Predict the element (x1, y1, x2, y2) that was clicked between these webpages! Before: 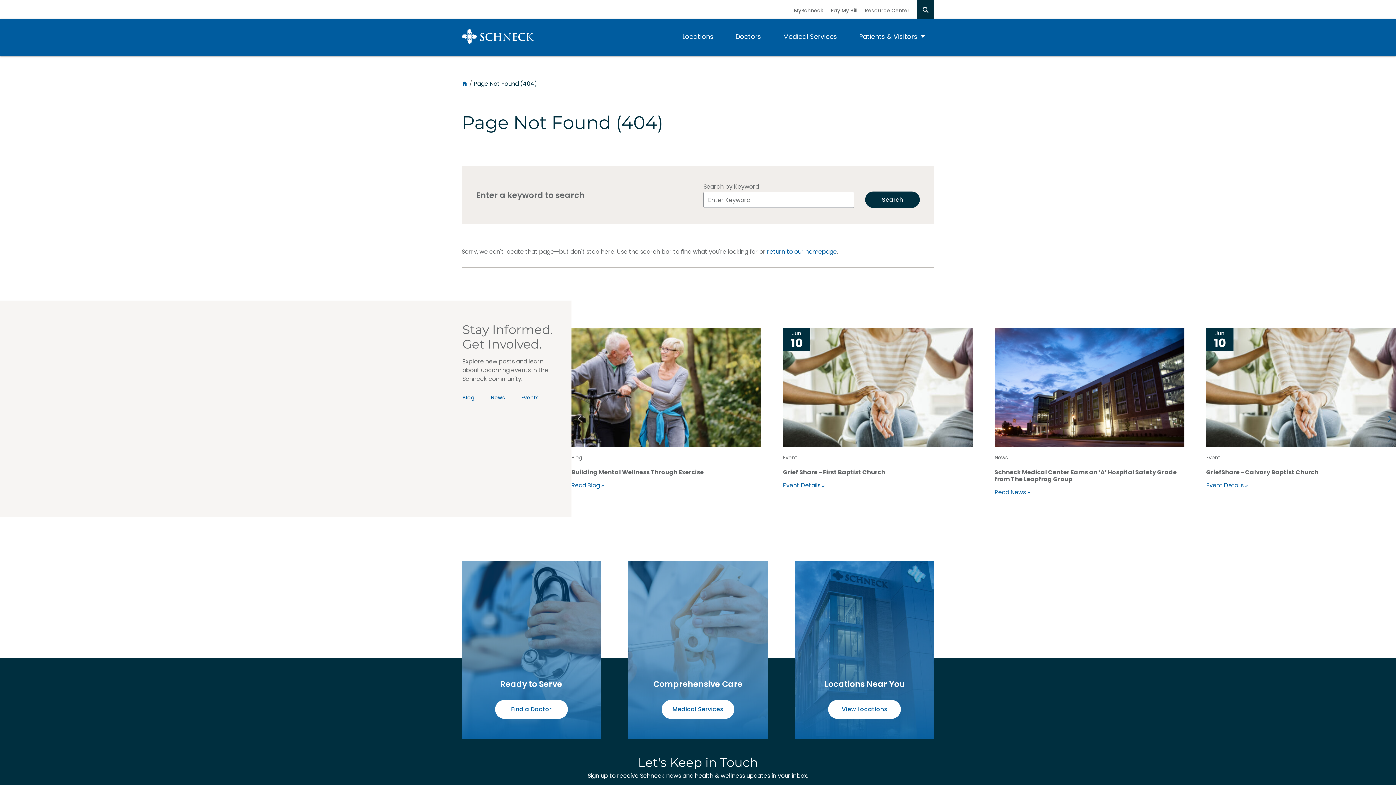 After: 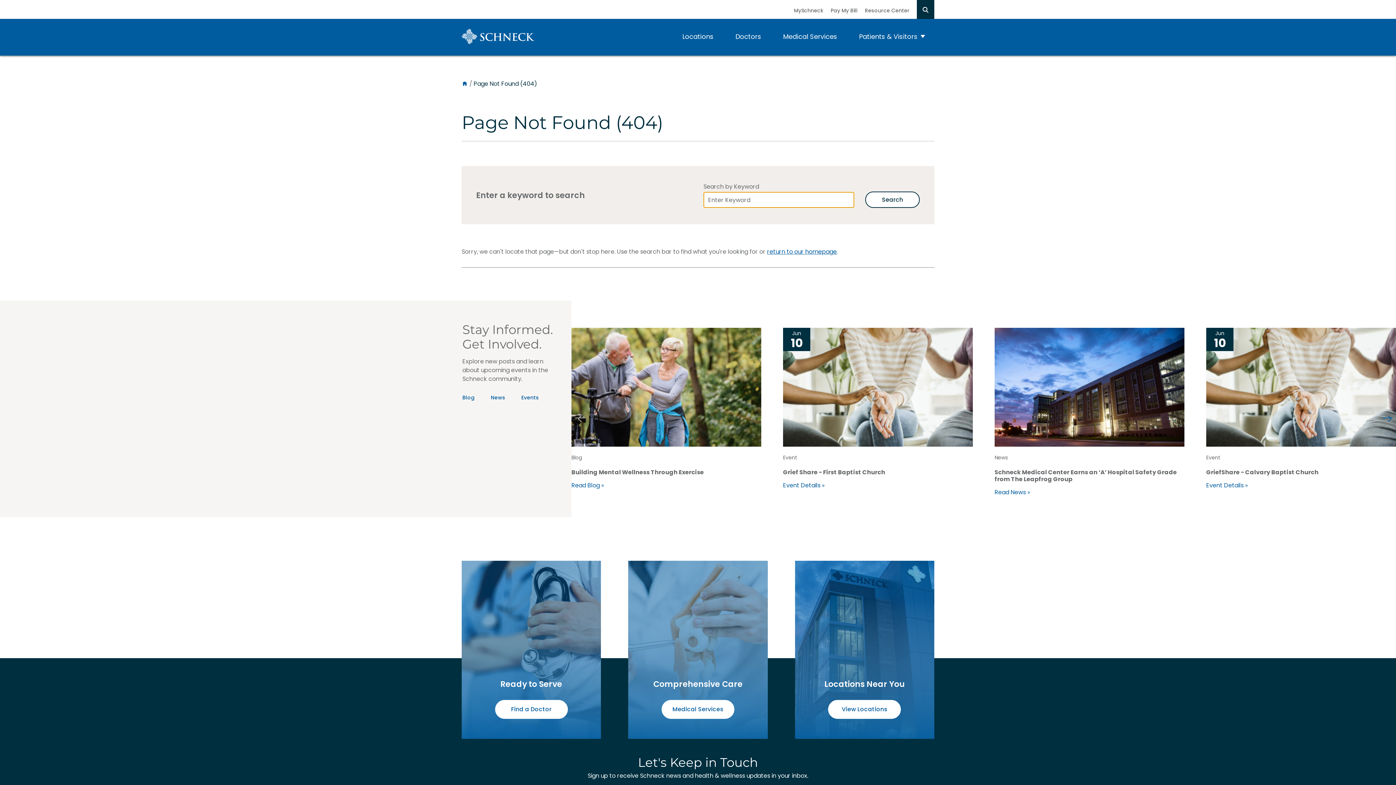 Action: bbox: (865, 191, 920, 208) label: Search